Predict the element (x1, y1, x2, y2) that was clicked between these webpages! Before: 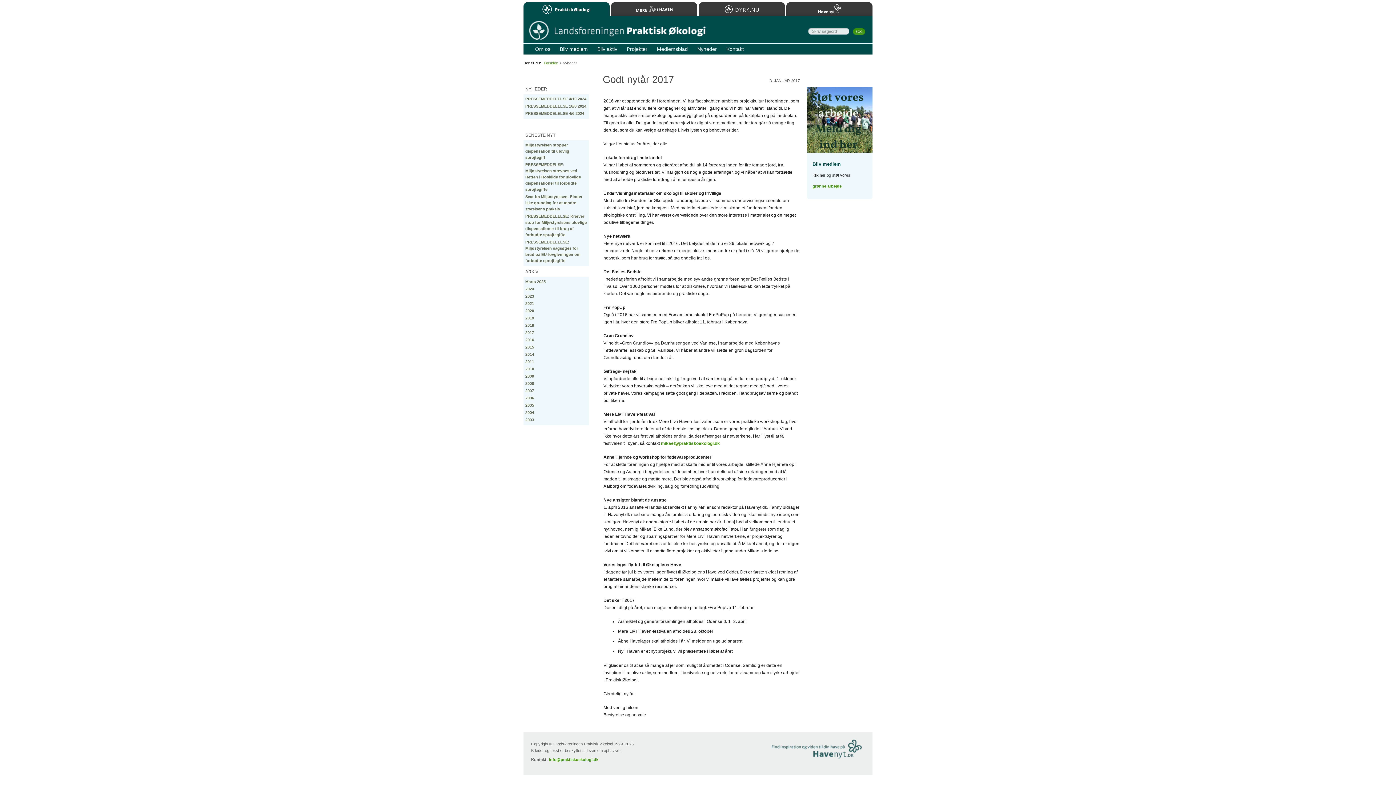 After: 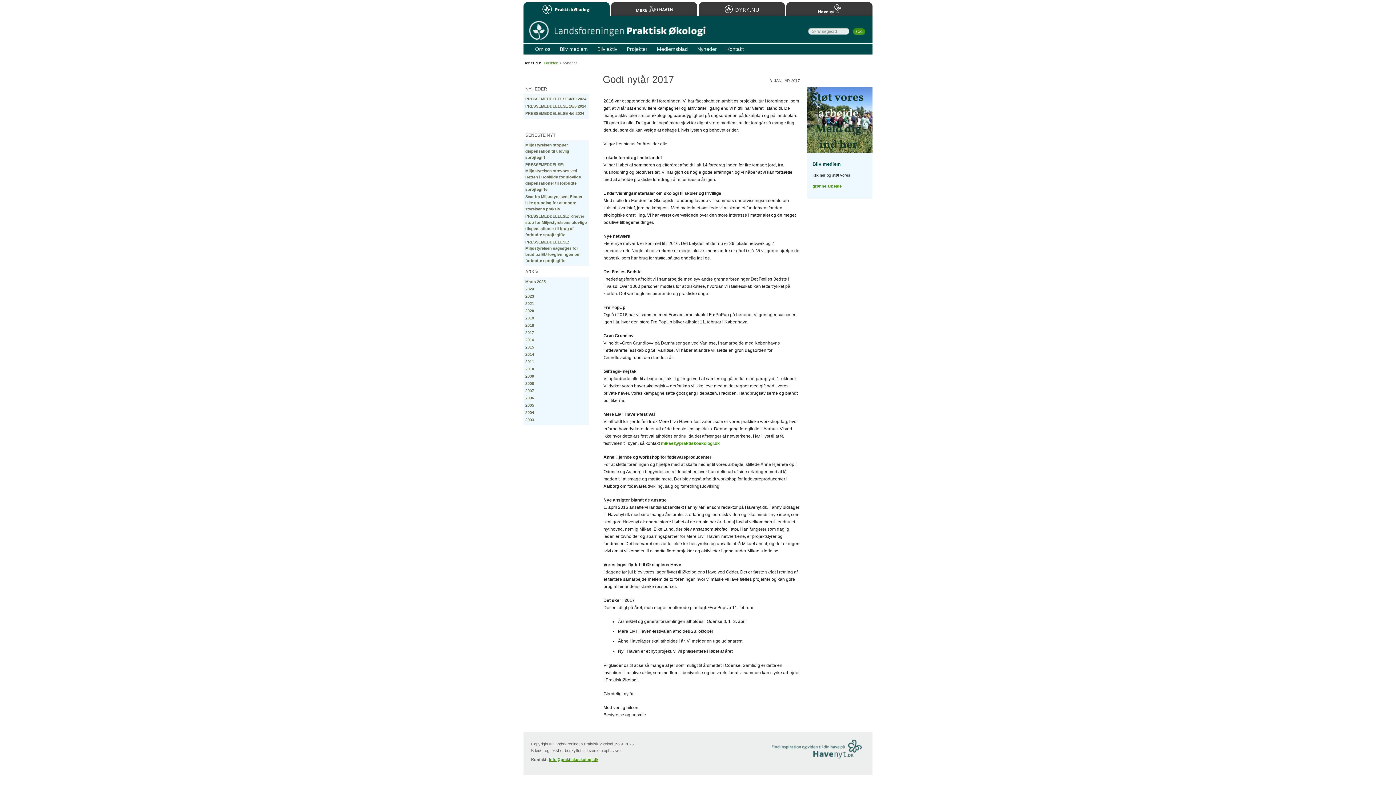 Action: bbox: (549, 757, 598, 762) label: info@praktiskoekologi.dk